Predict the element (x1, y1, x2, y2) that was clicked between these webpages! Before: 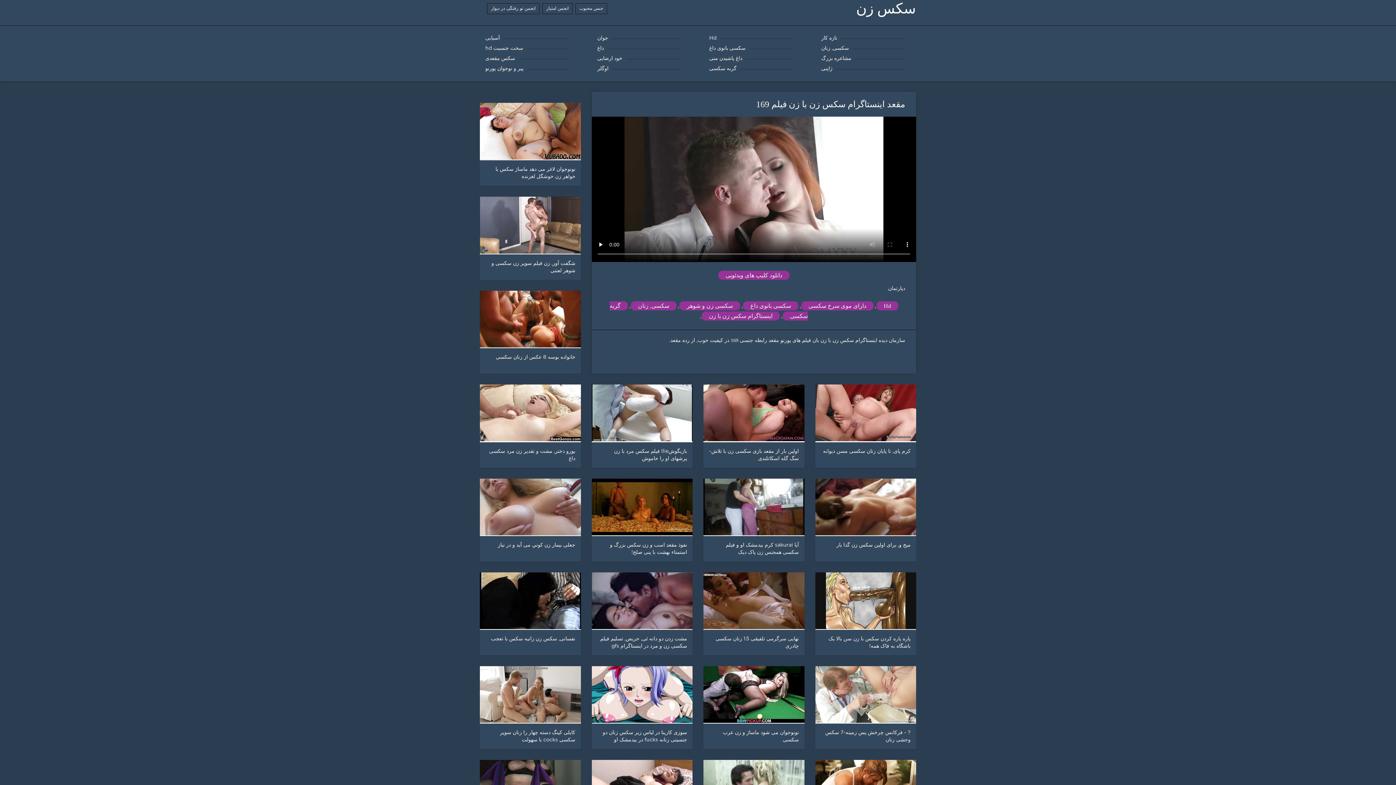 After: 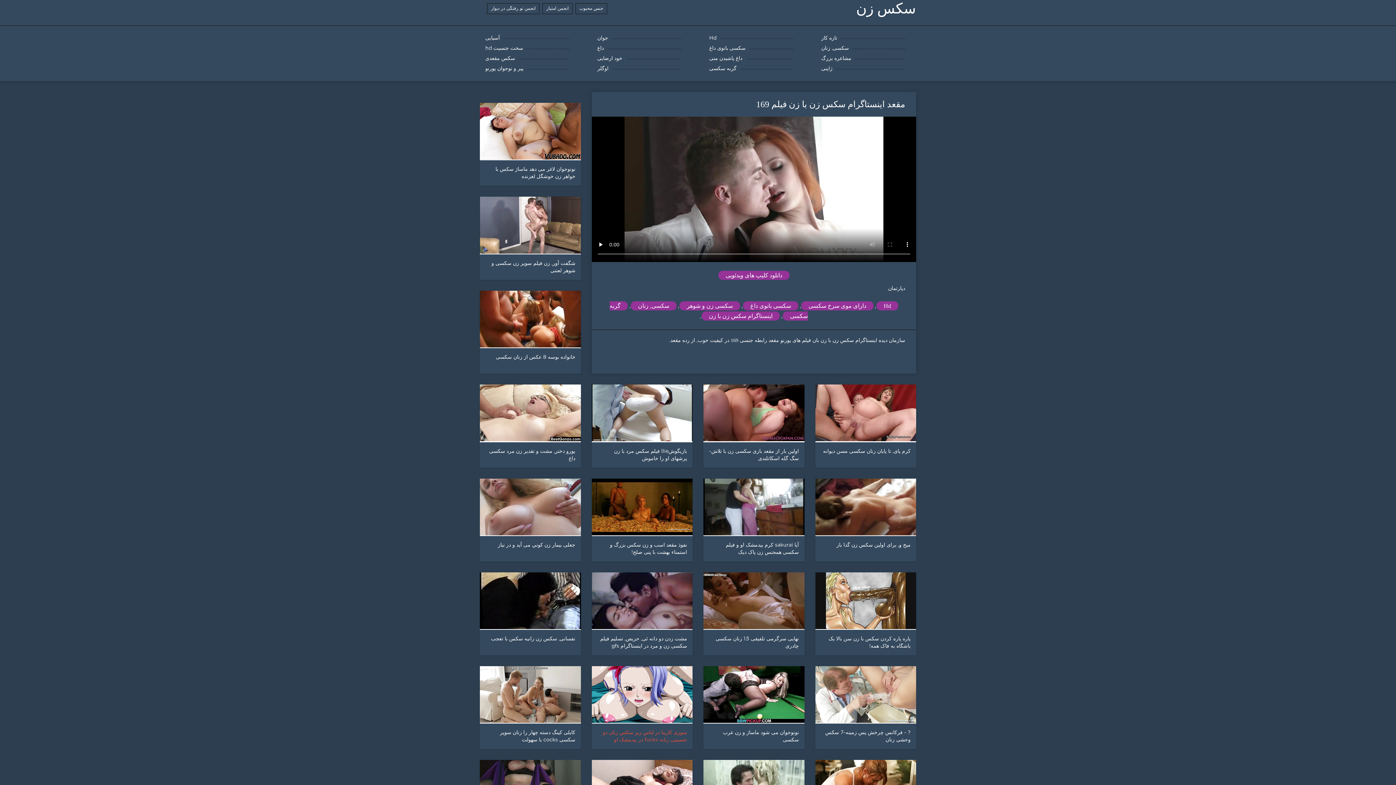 Action: bbox: (586, 666, 698, 749) label: سوزی کارینا در لباس زیر سکس زنان دو جنسیتی زنانه fucks در بیدمشک او